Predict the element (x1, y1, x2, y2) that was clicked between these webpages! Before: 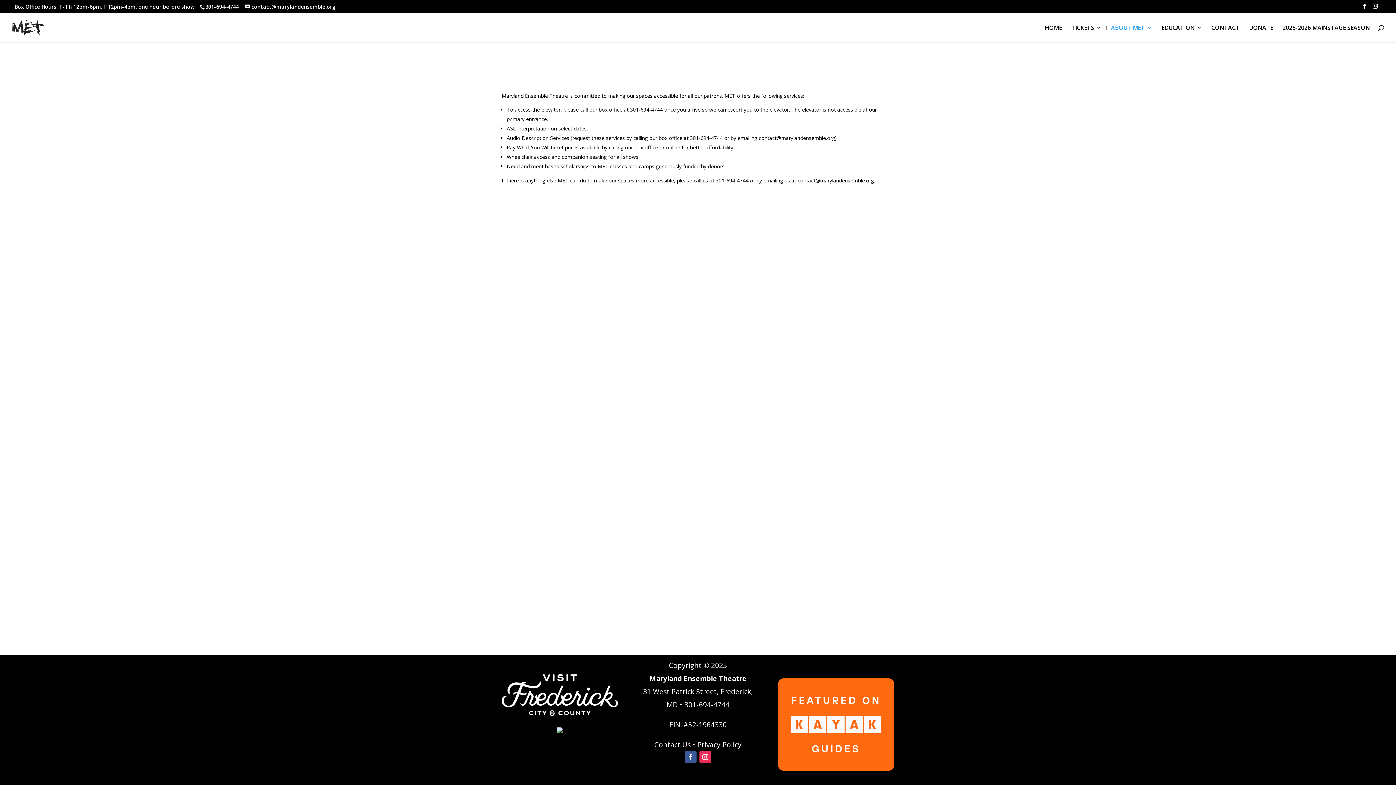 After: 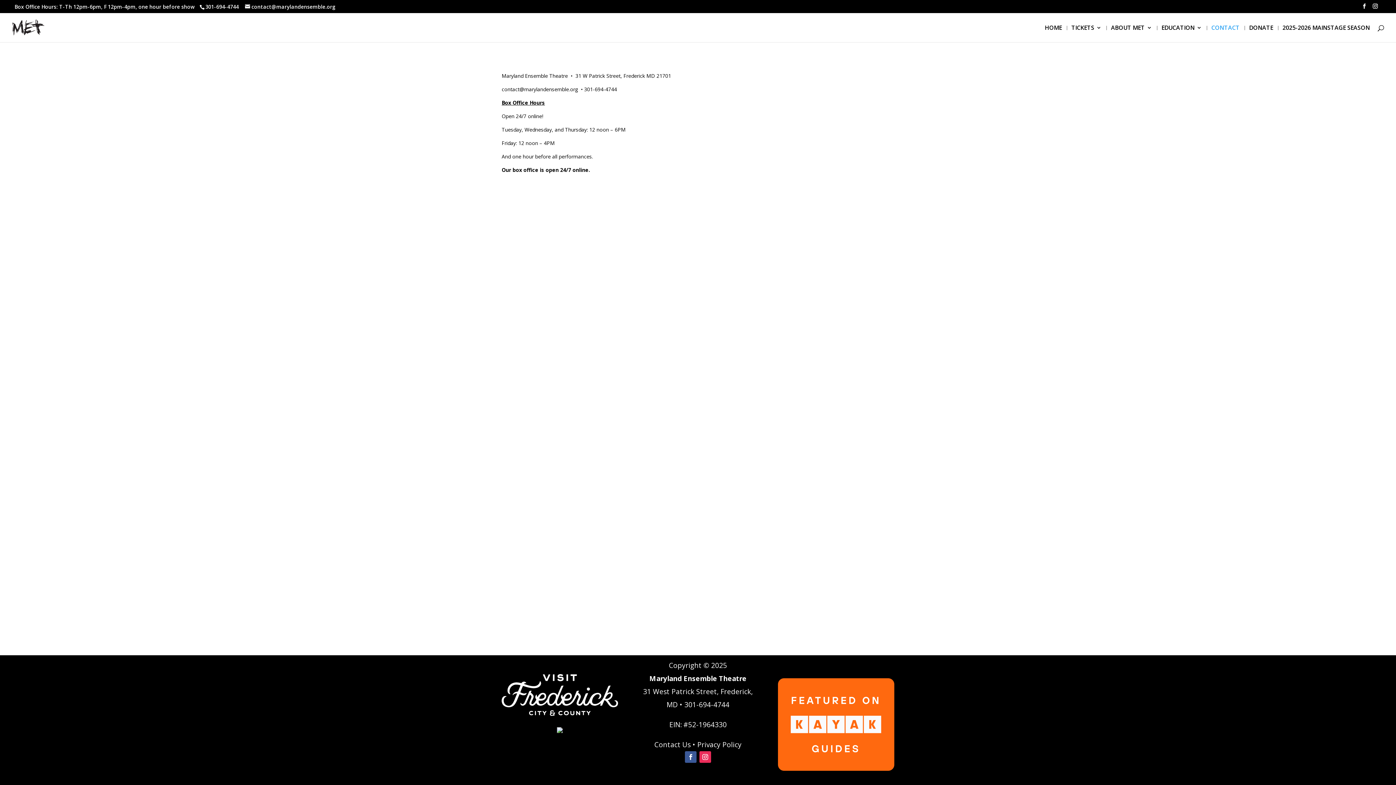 Action: bbox: (654, 740, 690, 749) label: Contact Us